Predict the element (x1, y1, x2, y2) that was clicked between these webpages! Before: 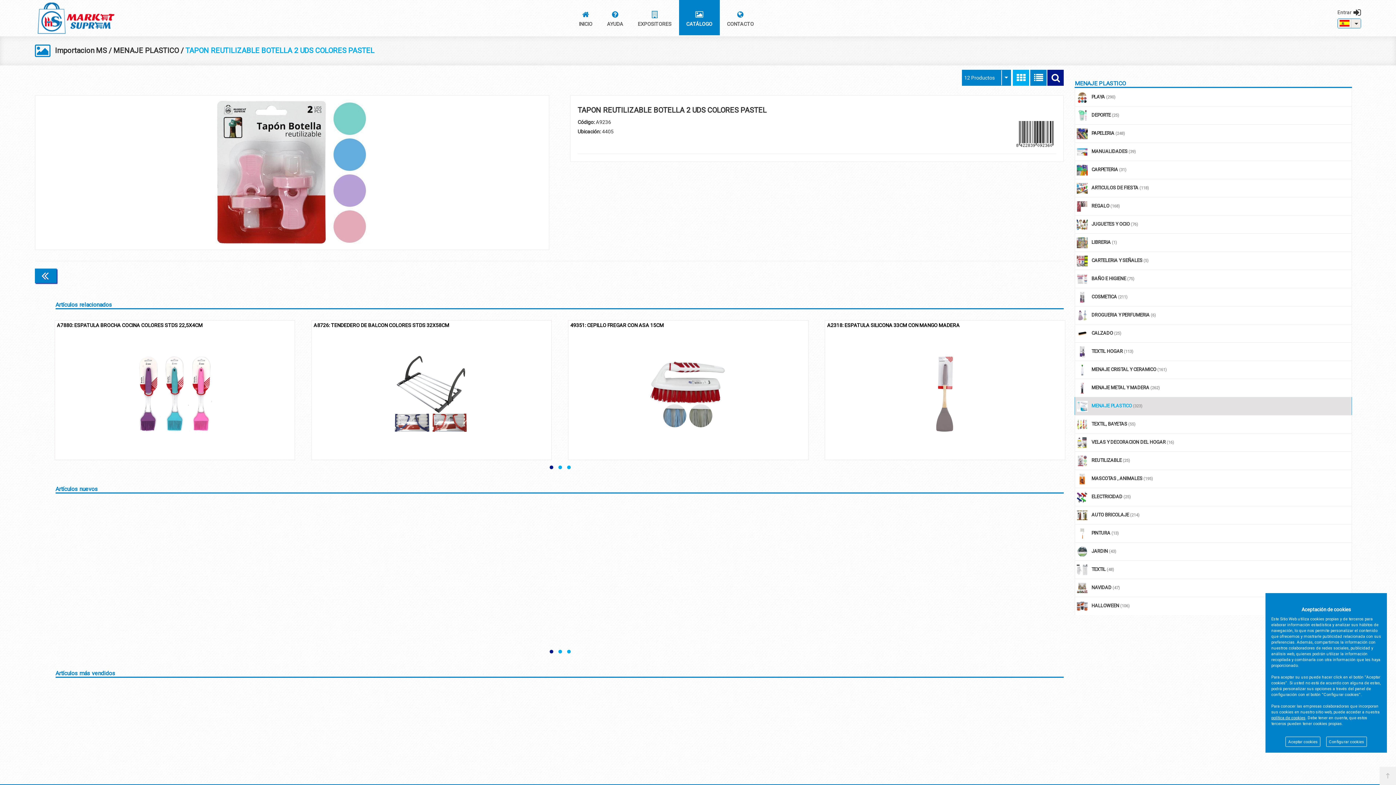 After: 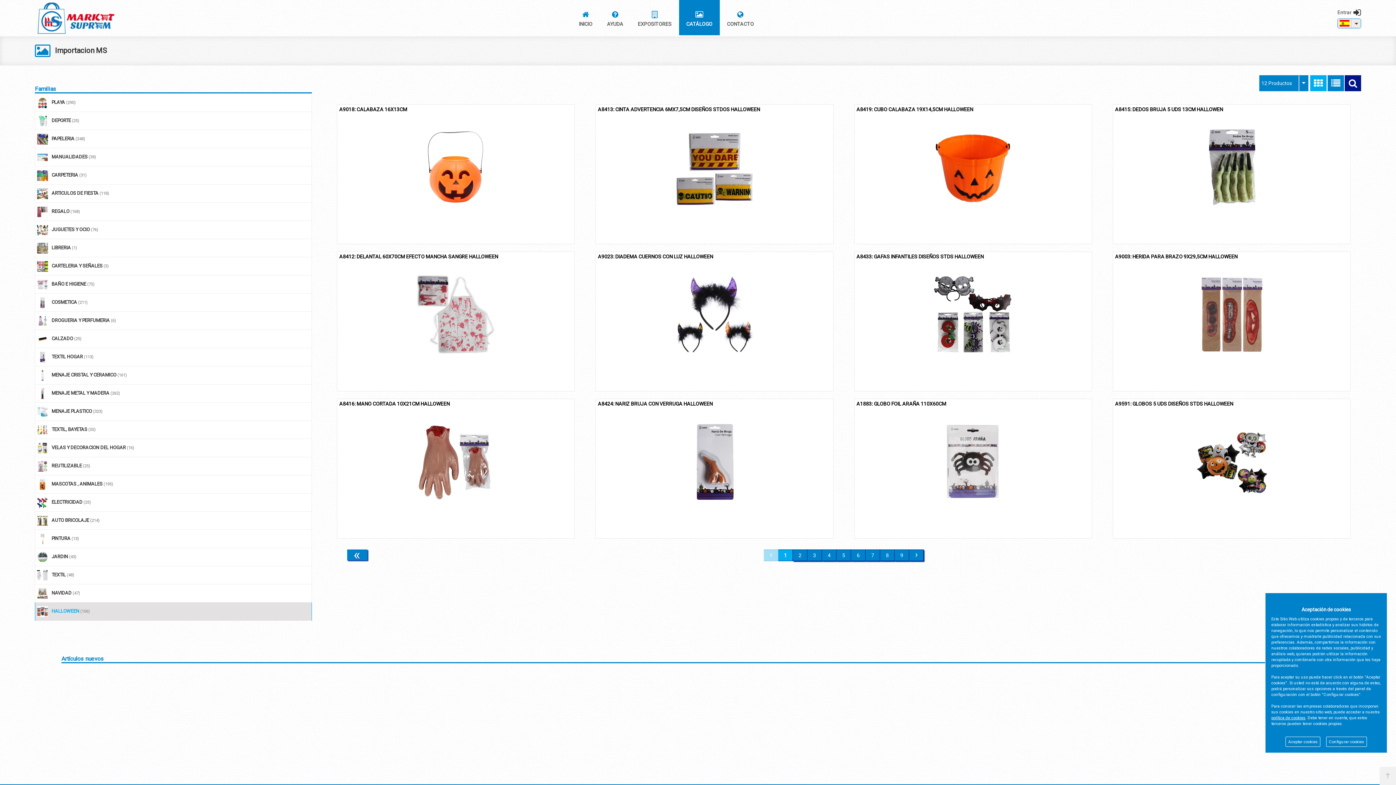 Action: label: HALLOWEEN (106) bbox: (1075, 597, 1352, 615)